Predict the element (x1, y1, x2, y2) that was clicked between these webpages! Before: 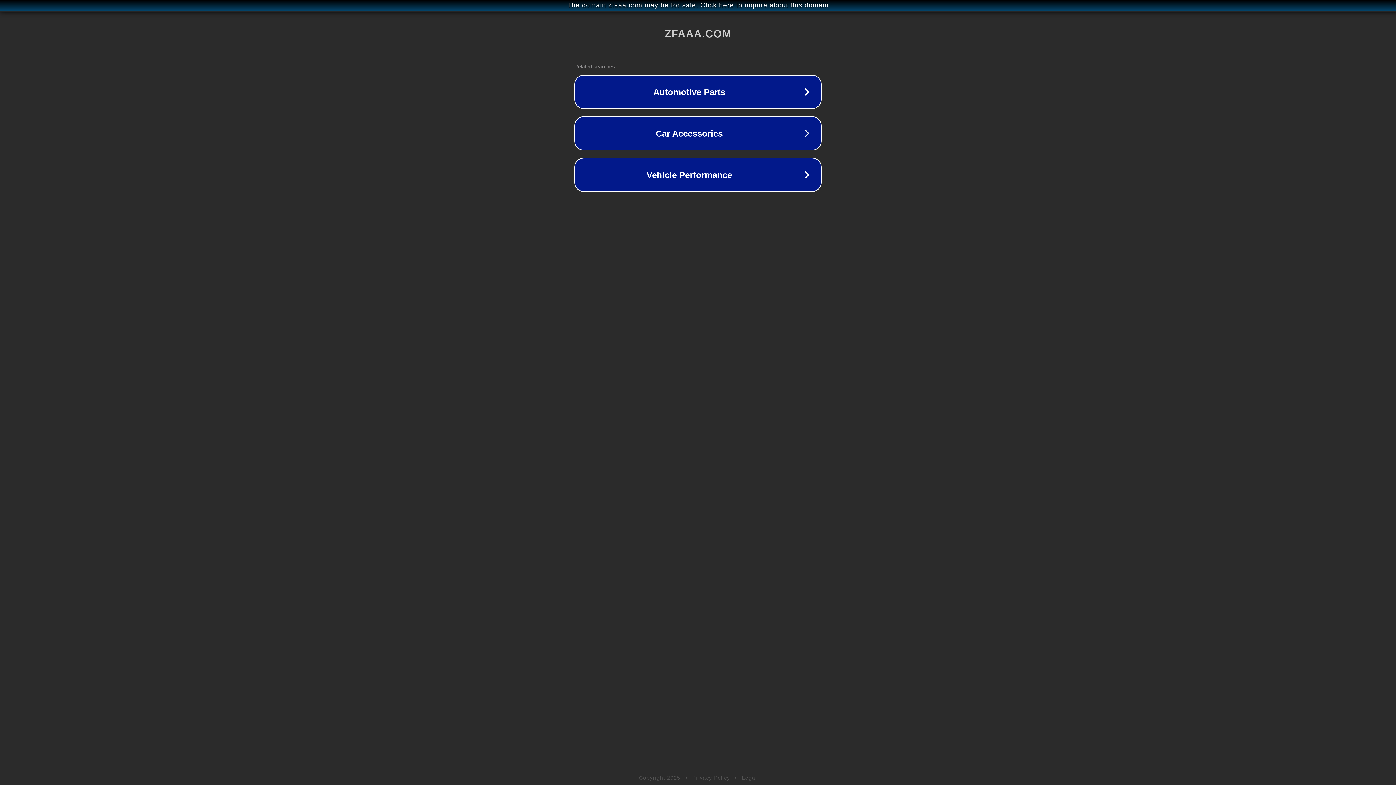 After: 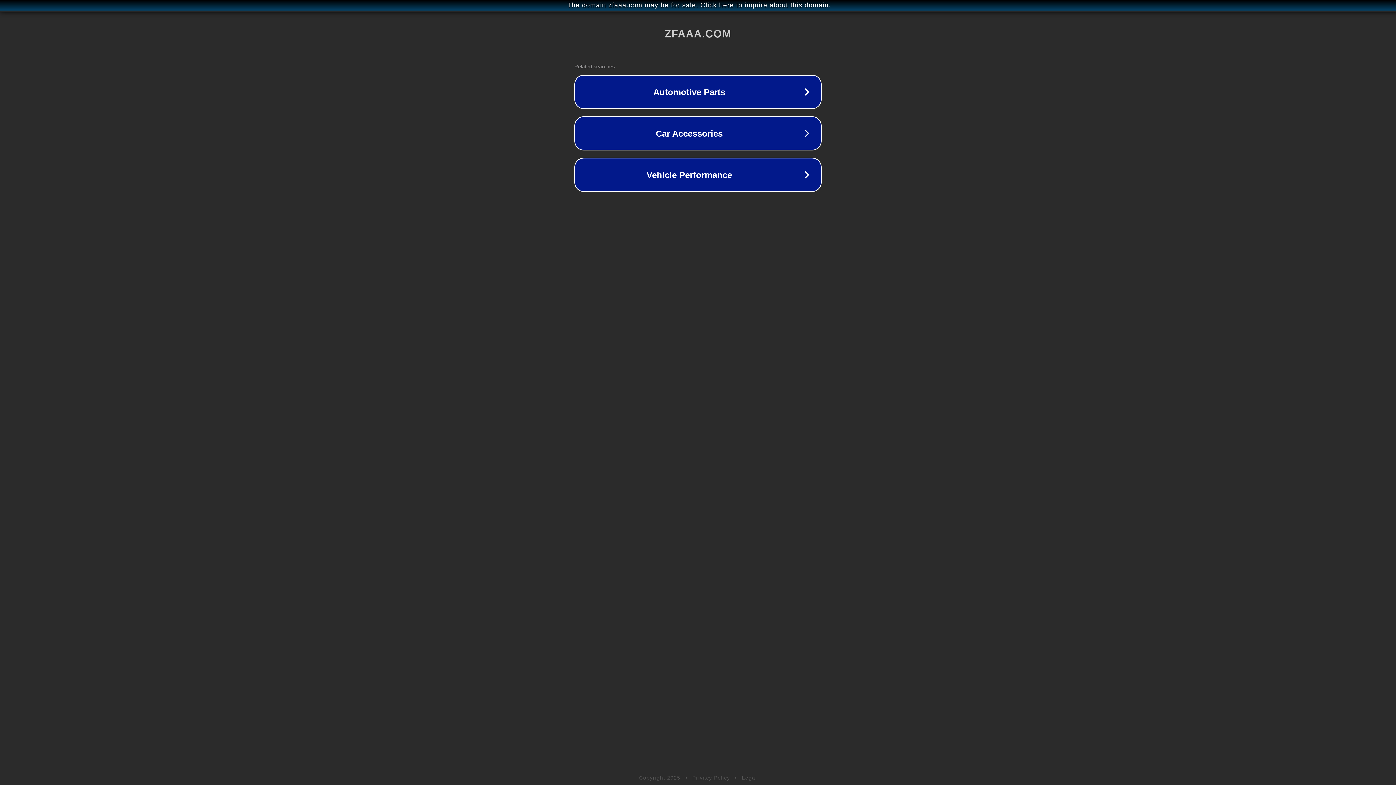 Action: bbox: (692, 775, 730, 781) label: Privacy Policy